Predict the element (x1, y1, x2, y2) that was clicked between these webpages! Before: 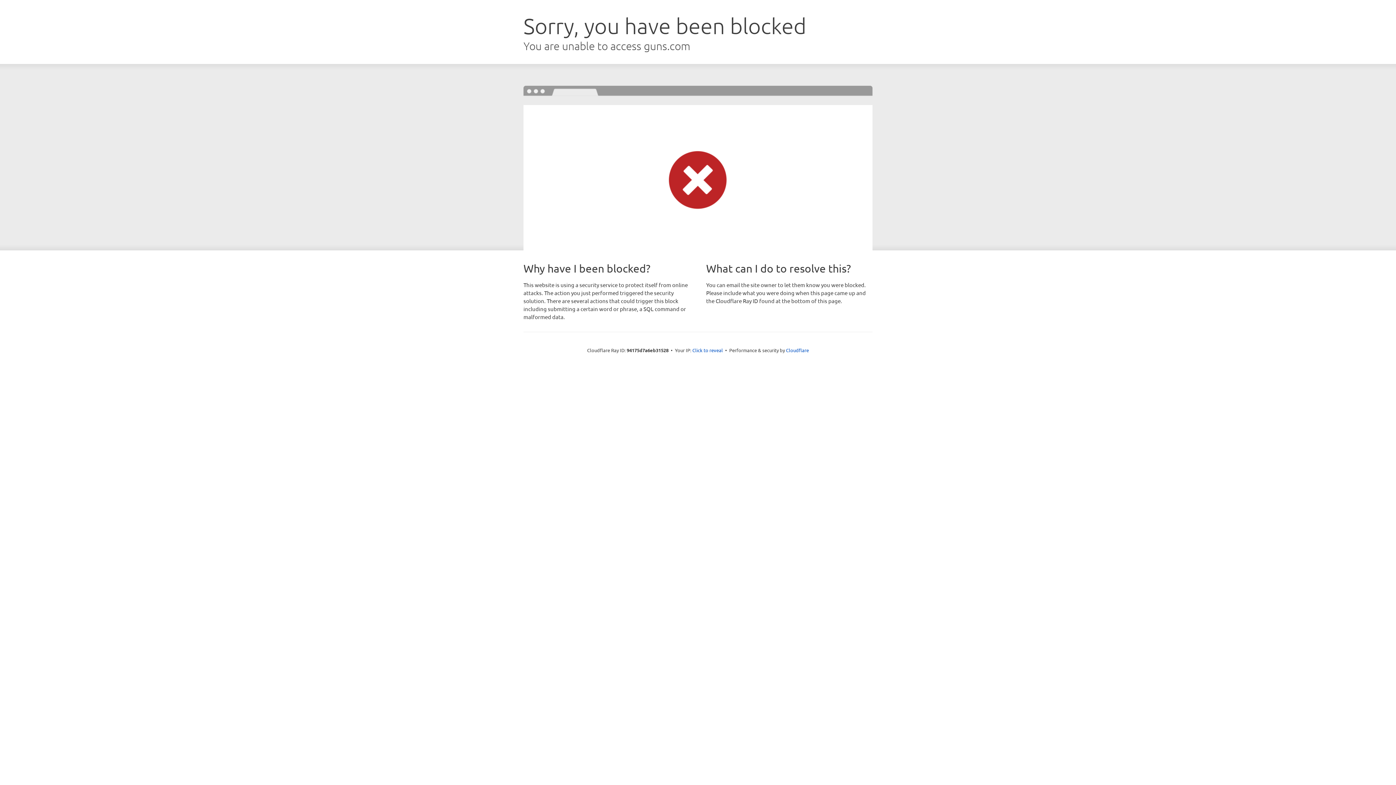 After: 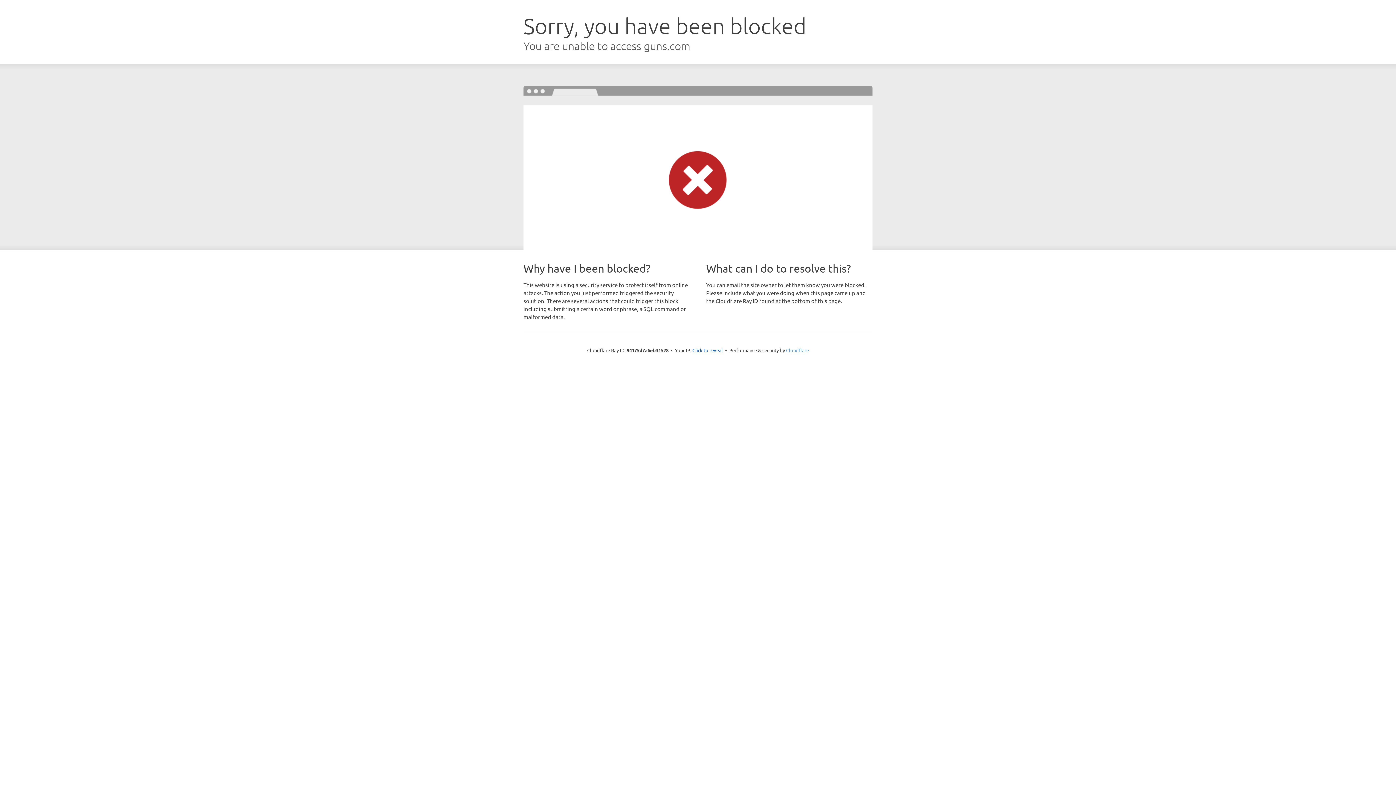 Action: label: Cloudflare bbox: (786, 347, 809, 353)